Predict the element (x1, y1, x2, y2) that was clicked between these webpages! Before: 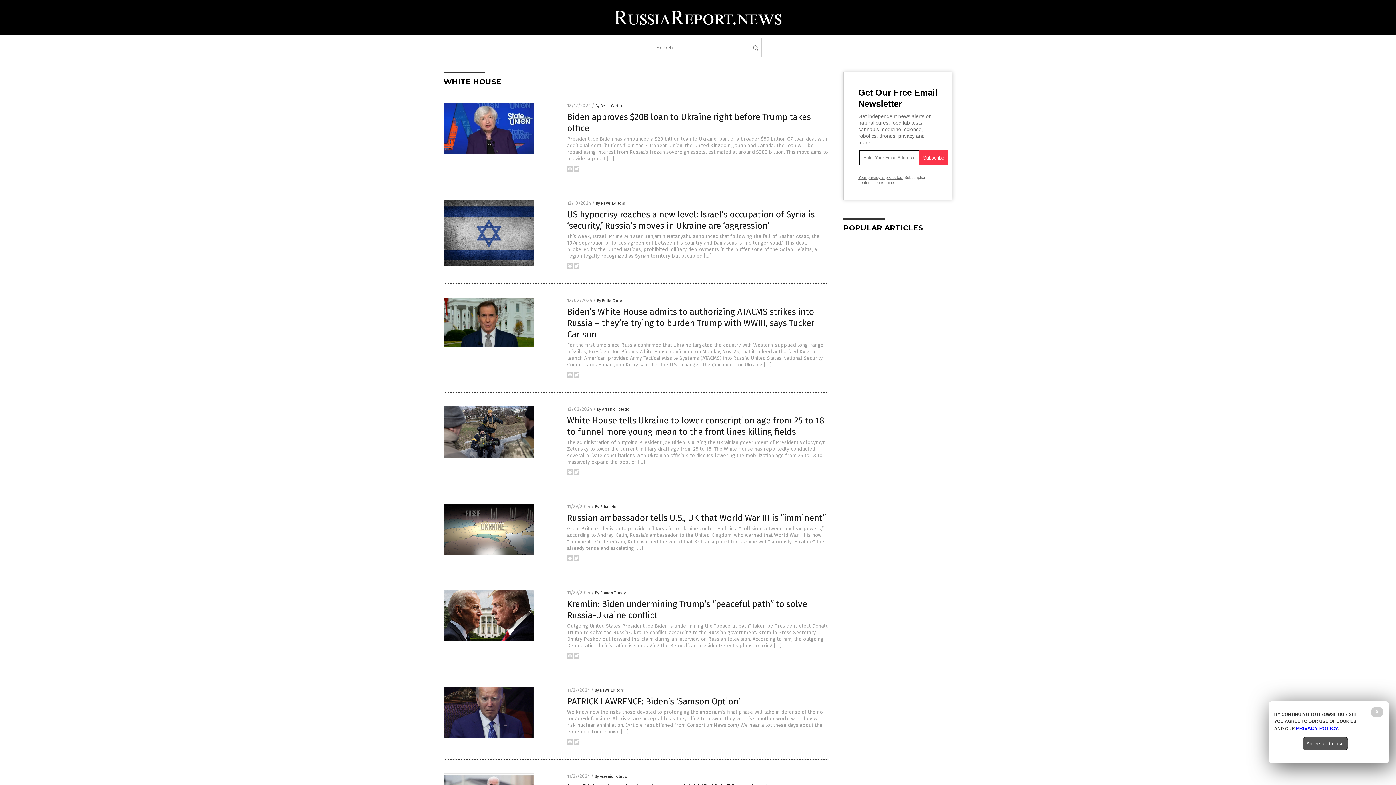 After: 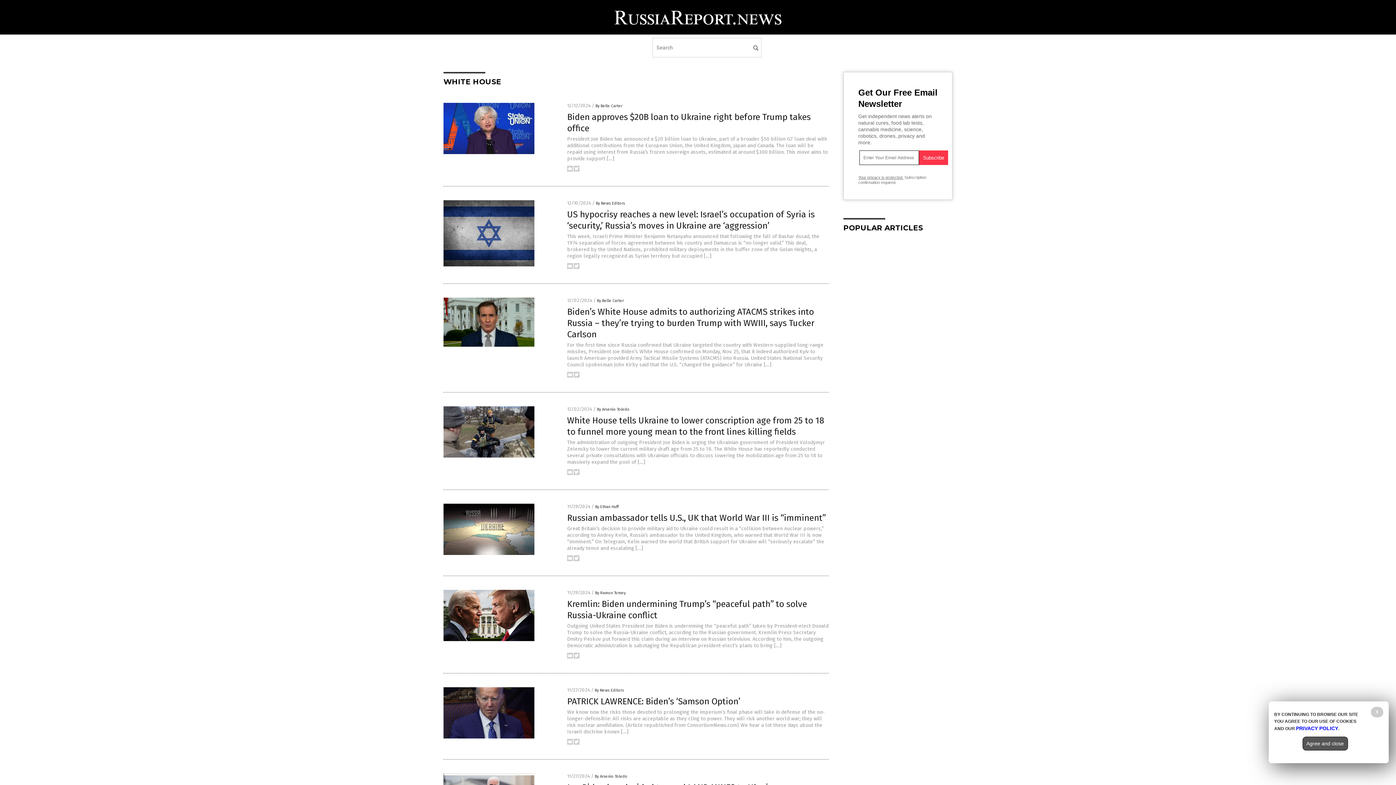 Action: bbox: (573, 654, 579, 660)